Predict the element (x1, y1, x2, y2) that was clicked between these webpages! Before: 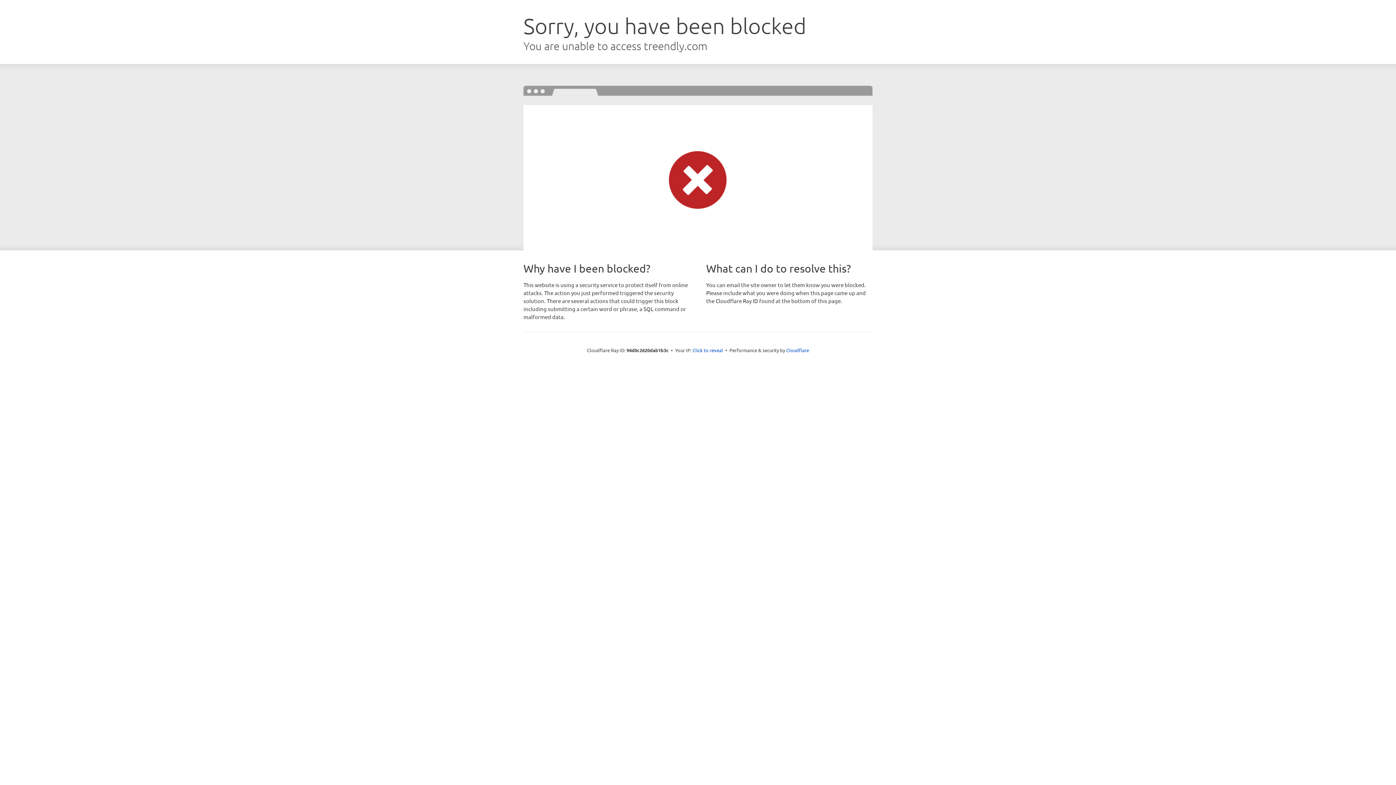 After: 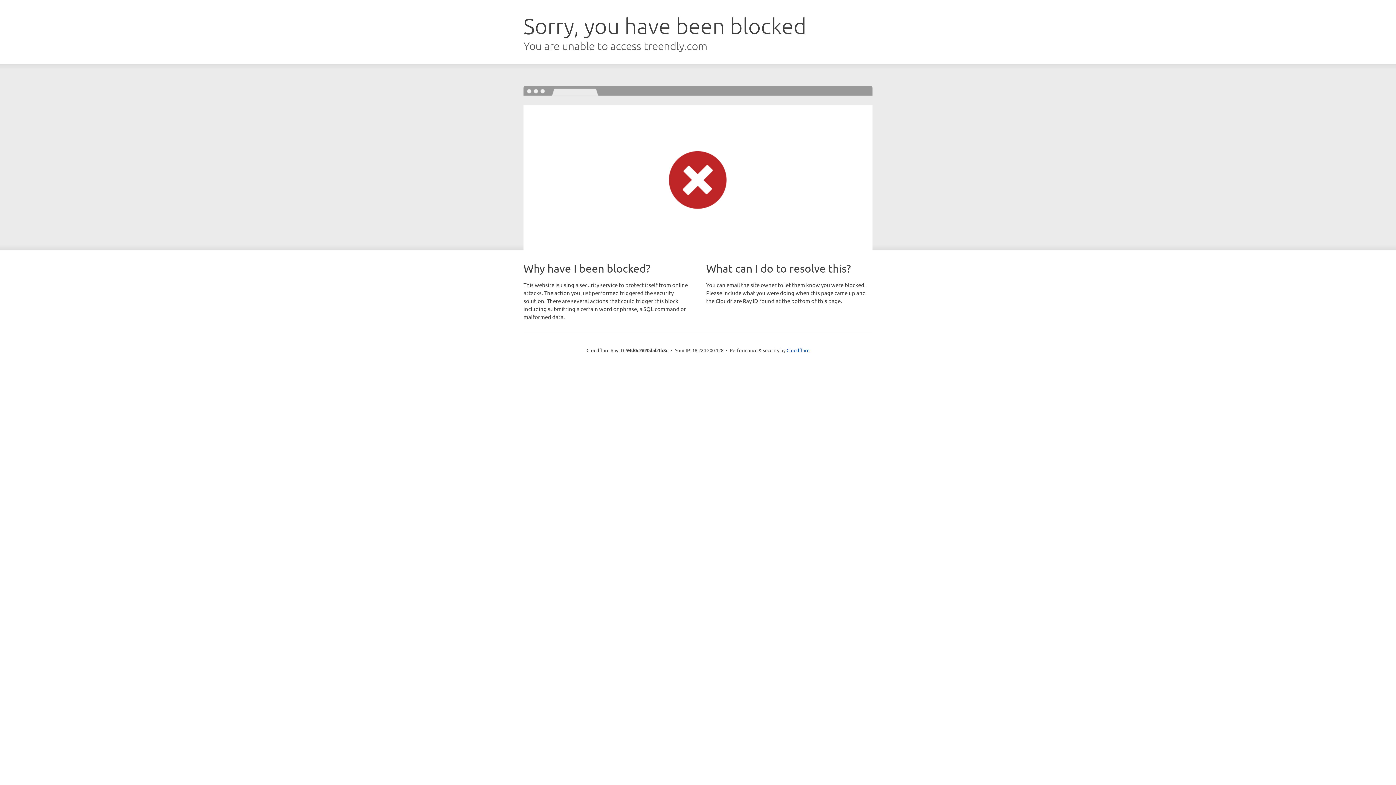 Action: label: Click to reveal bbox: (692, 346, 723, 353)